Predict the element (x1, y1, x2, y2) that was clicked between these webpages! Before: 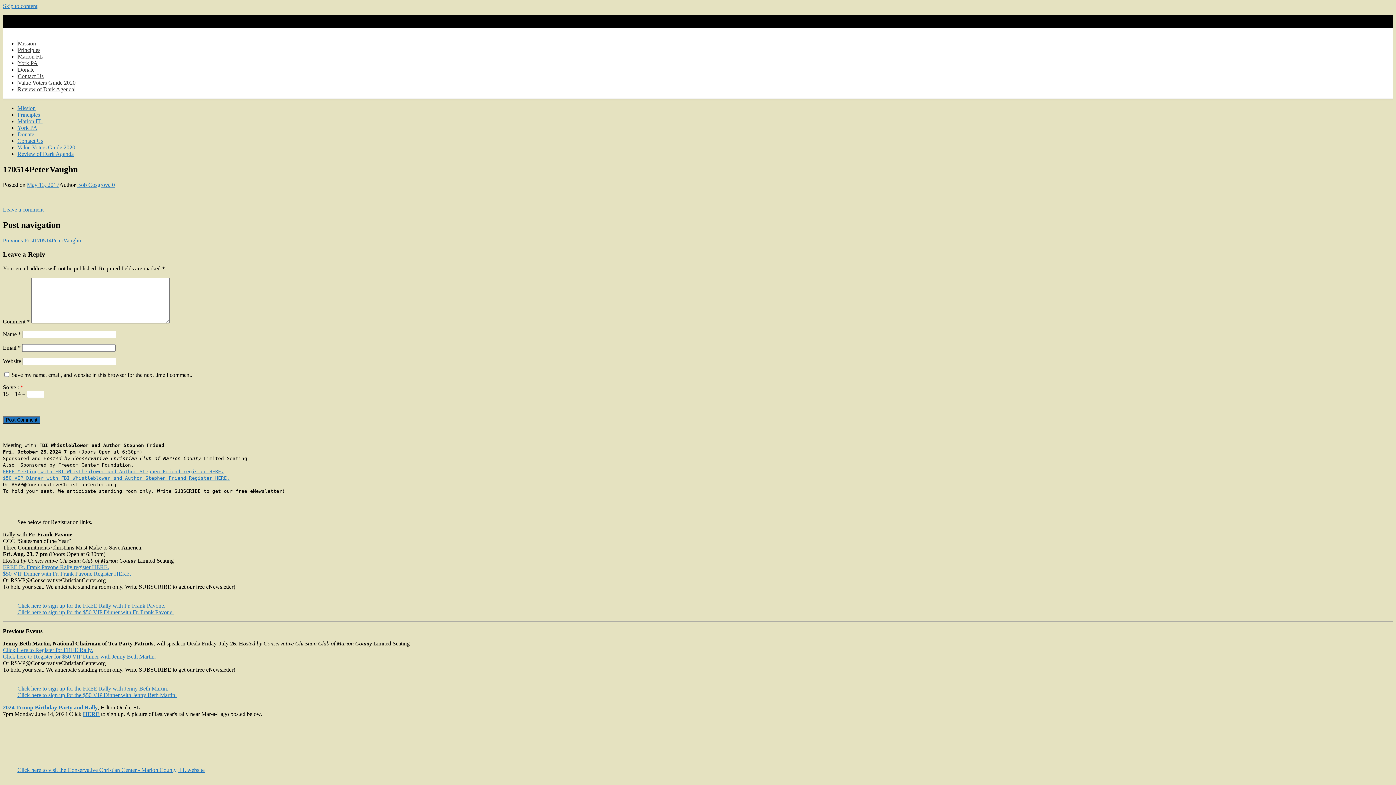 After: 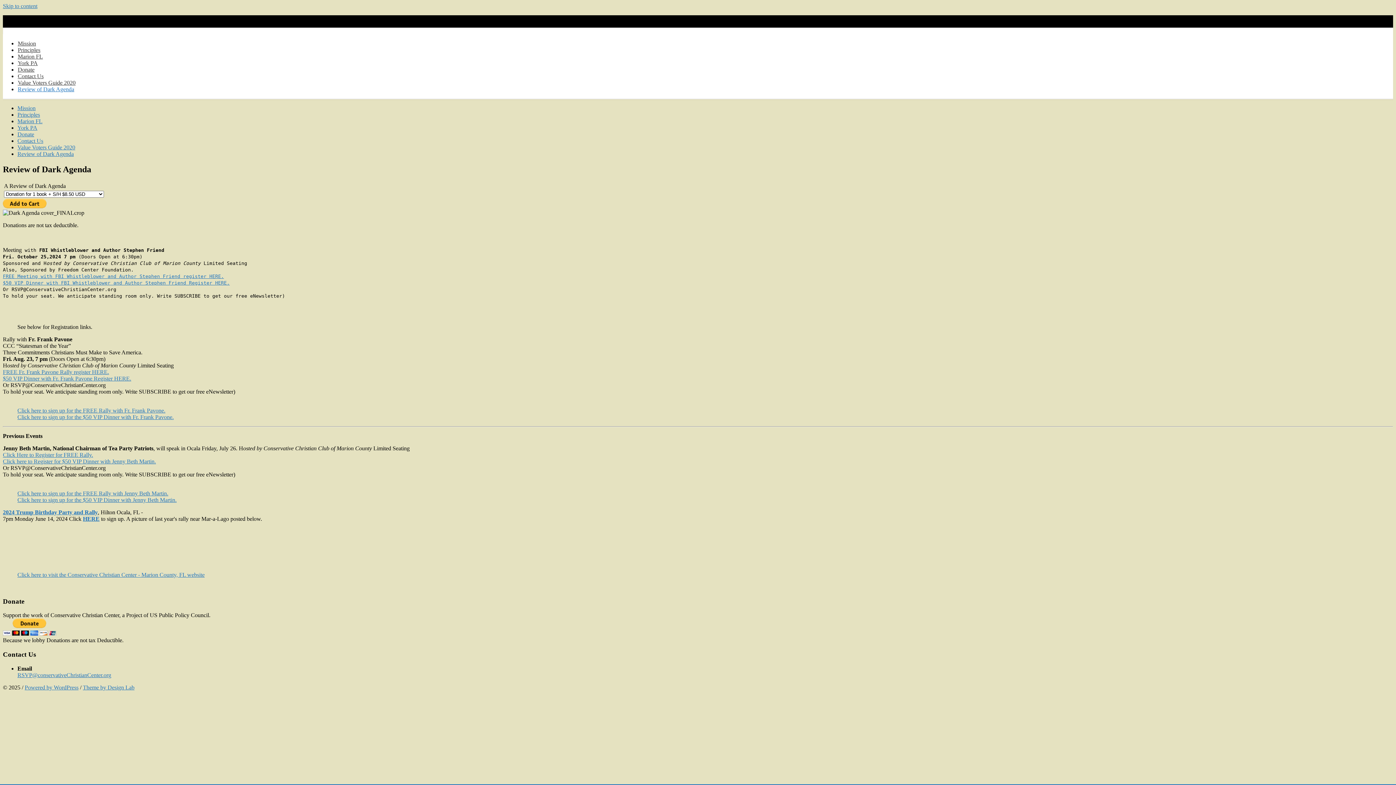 Action: label: Review of Dark Agenda bbox: (17, 86, 74, 92)